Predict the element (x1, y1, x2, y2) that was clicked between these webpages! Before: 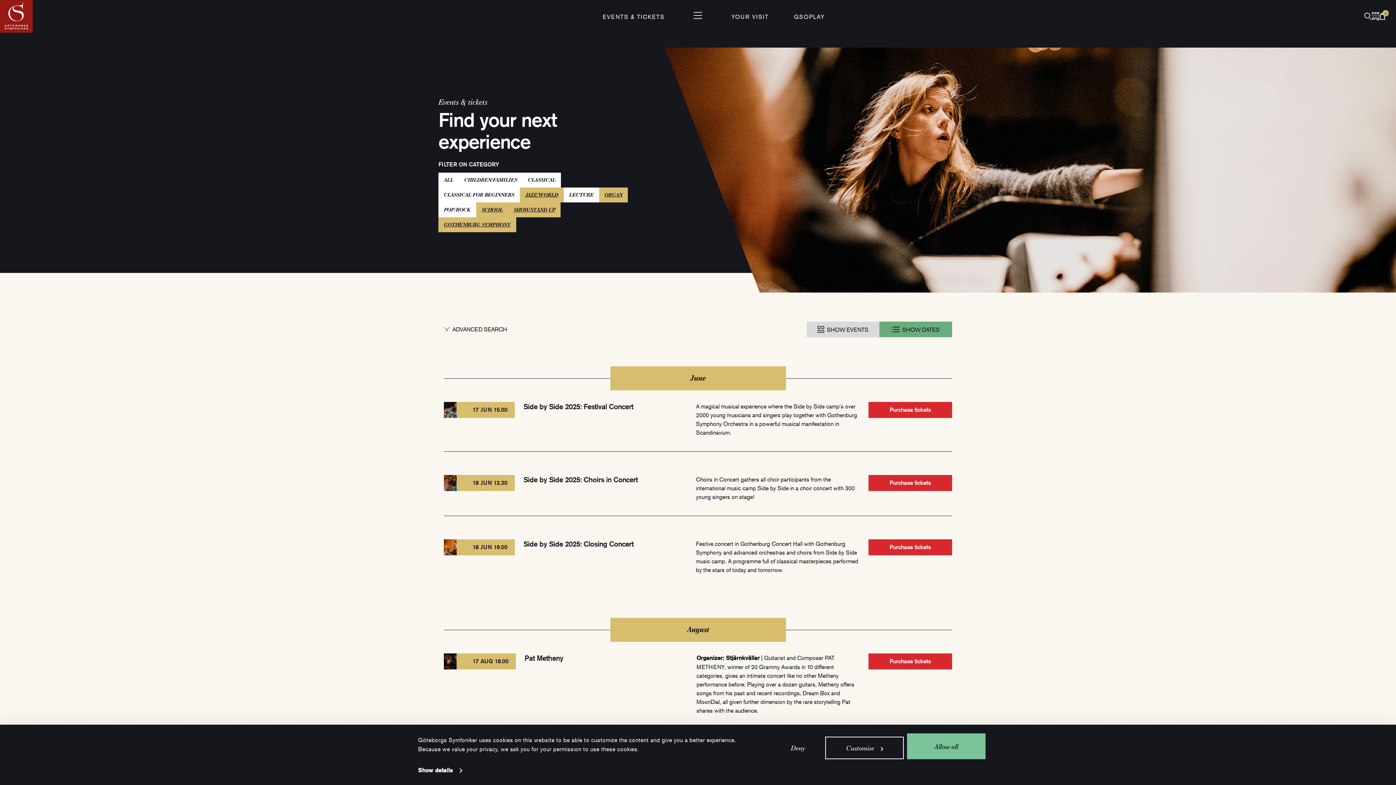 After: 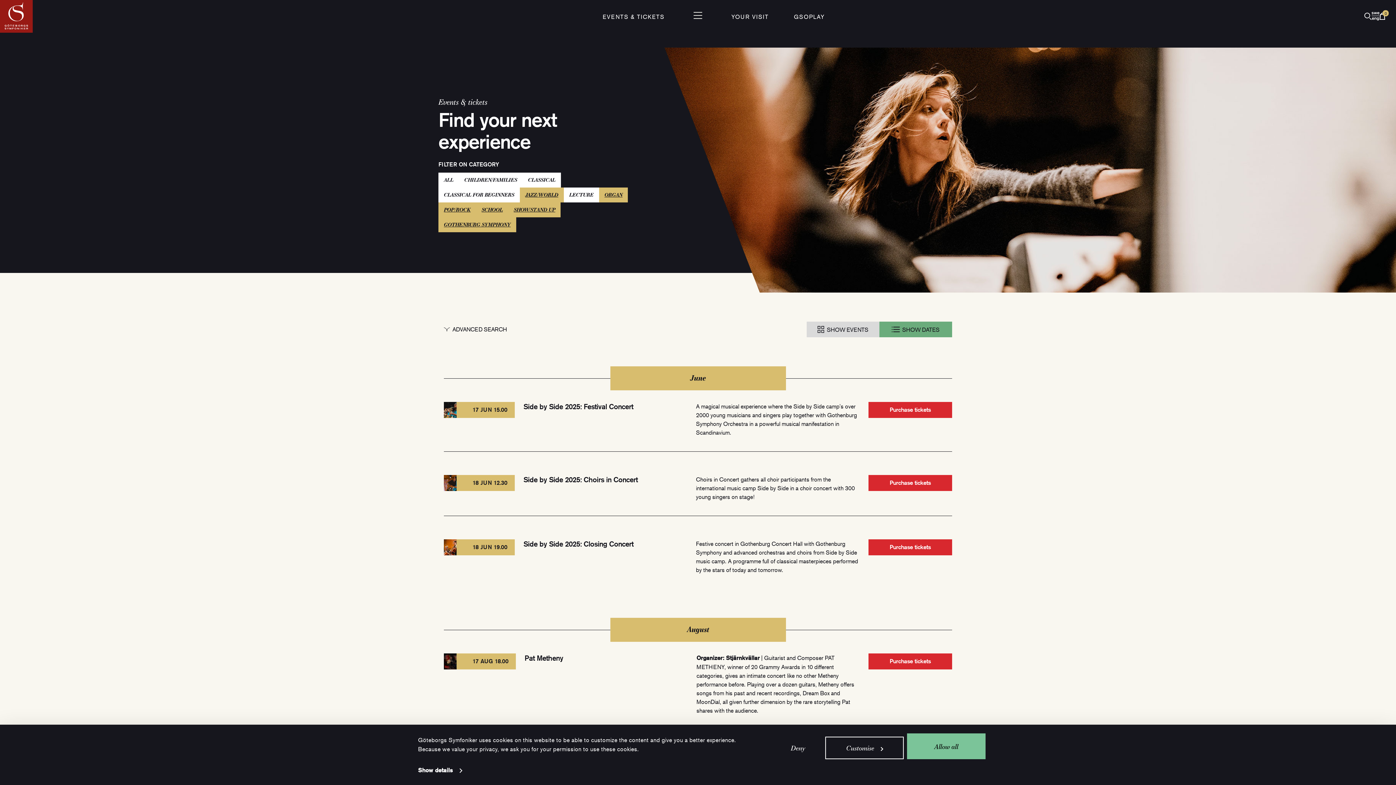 Action: label: POP/ROCK bbox: (438, 202, 476, 217)